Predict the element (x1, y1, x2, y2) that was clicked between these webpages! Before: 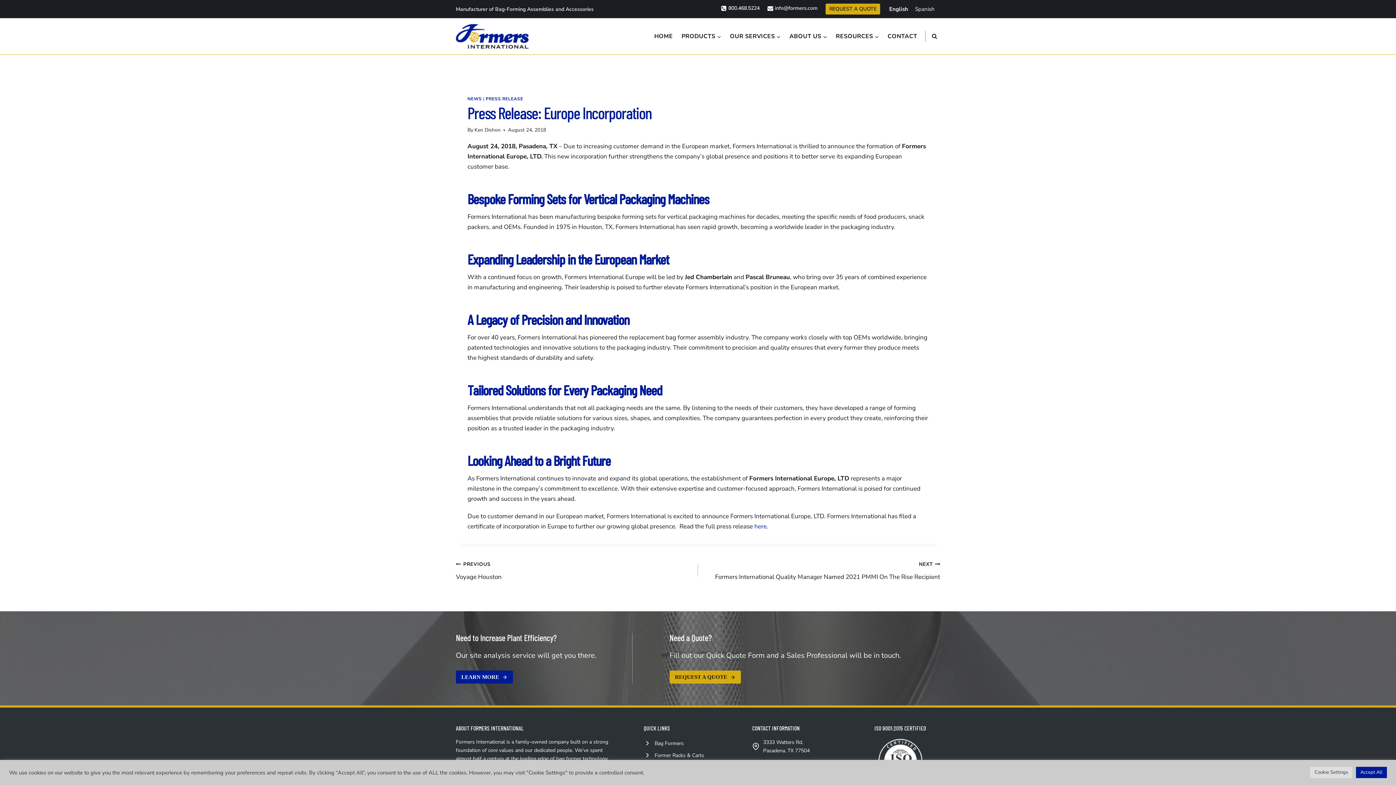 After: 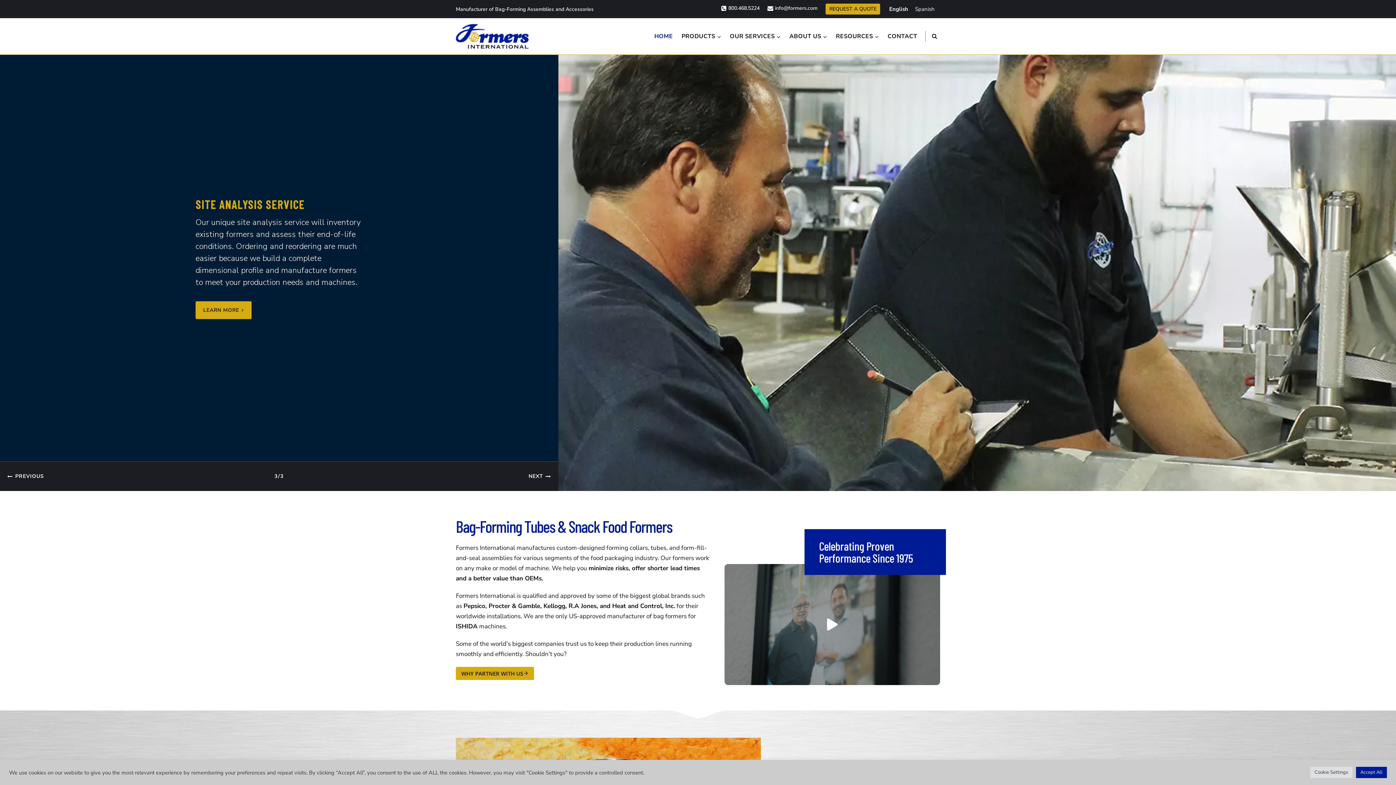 Action: bbox: (650, 28, 677, 44) label: HOME